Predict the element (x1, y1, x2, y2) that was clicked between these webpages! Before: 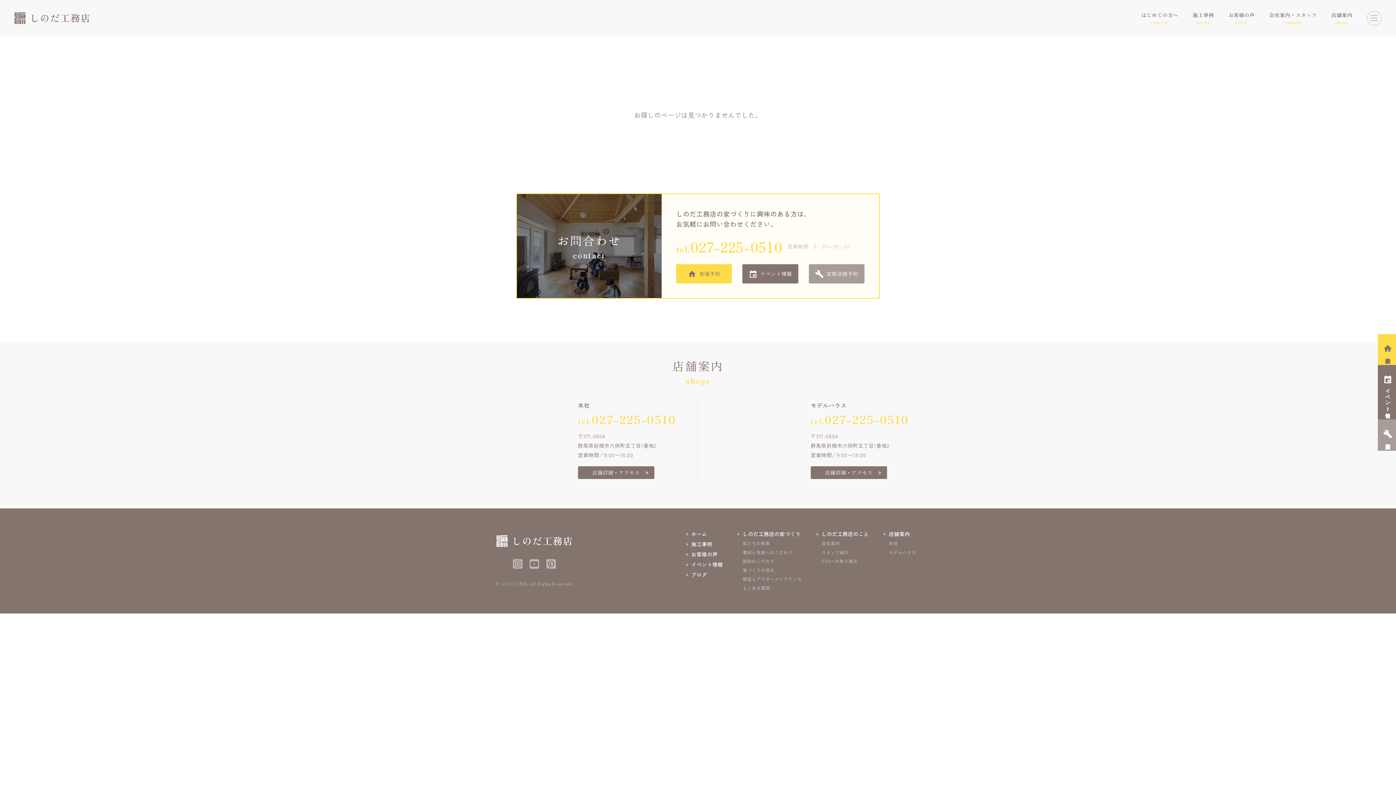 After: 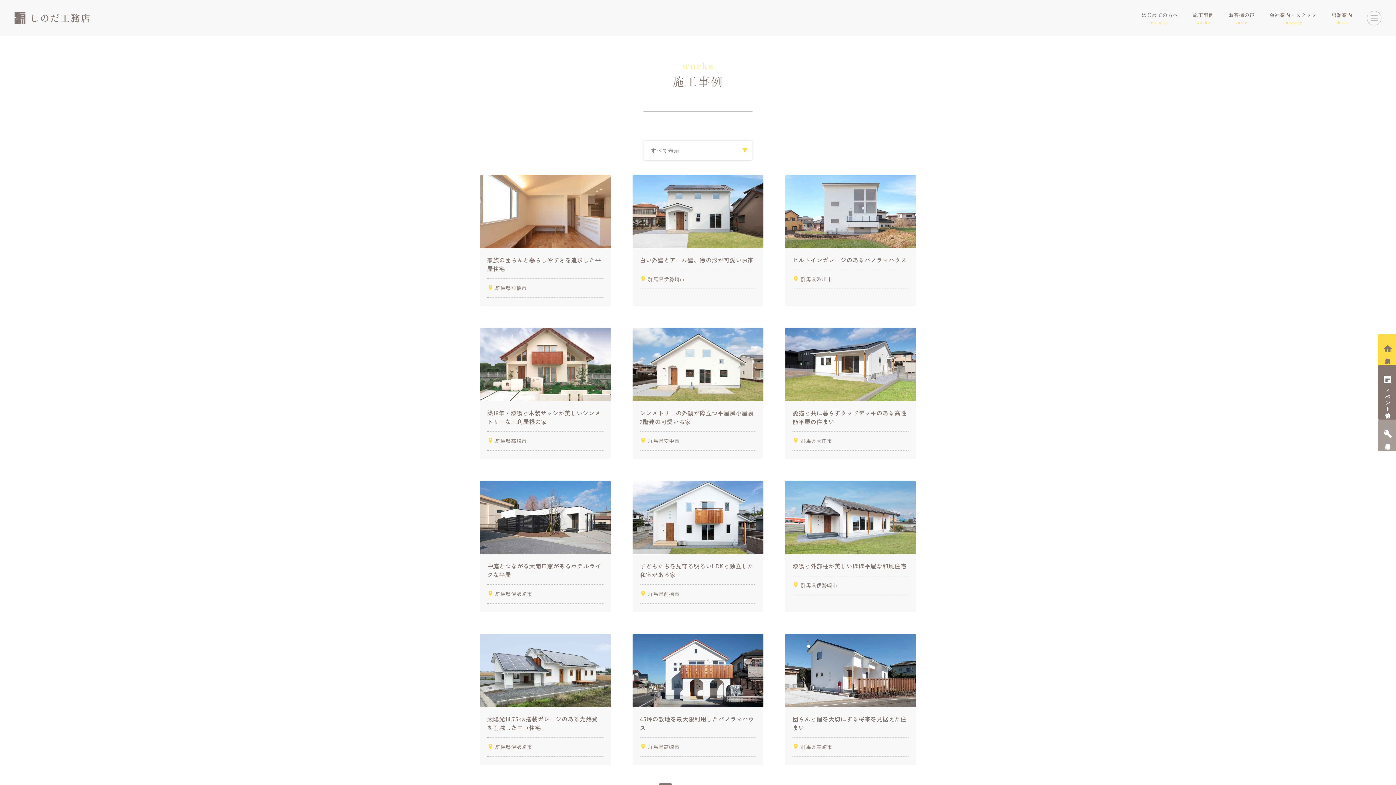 Action: bbox: (1193, 0, 1214, 36) label: 施工事例
works